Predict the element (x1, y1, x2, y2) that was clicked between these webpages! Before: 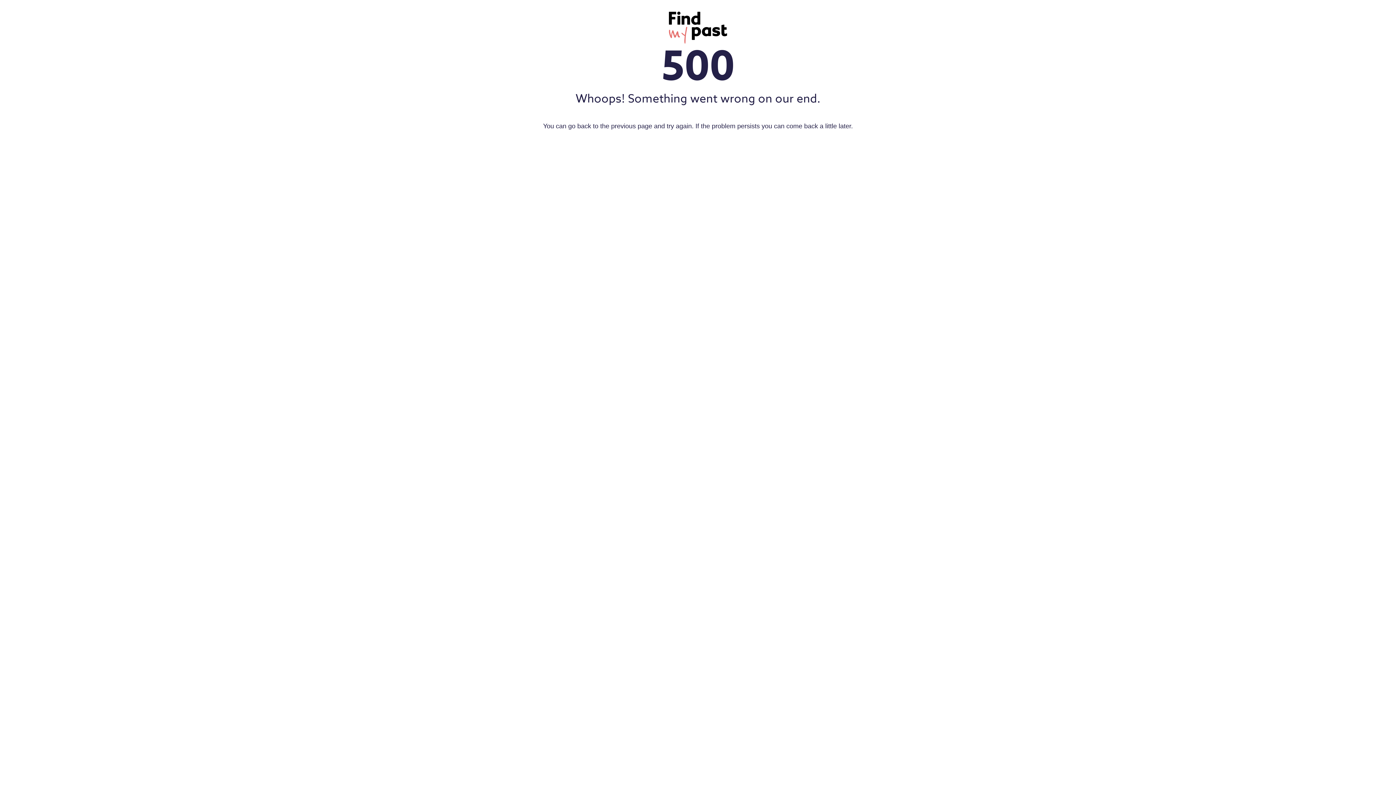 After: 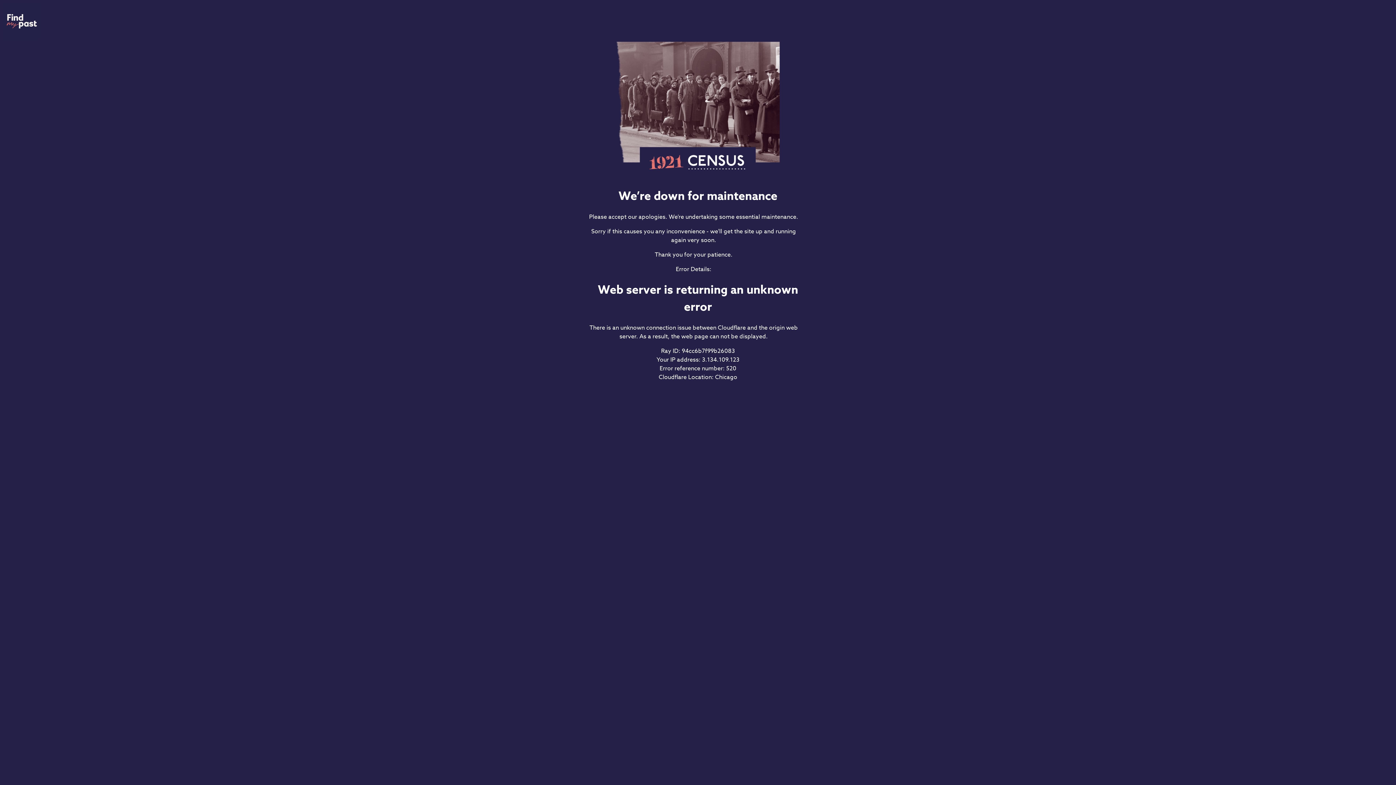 Action: bbox: (0, 11, 1396, 43) label: findmypast logo